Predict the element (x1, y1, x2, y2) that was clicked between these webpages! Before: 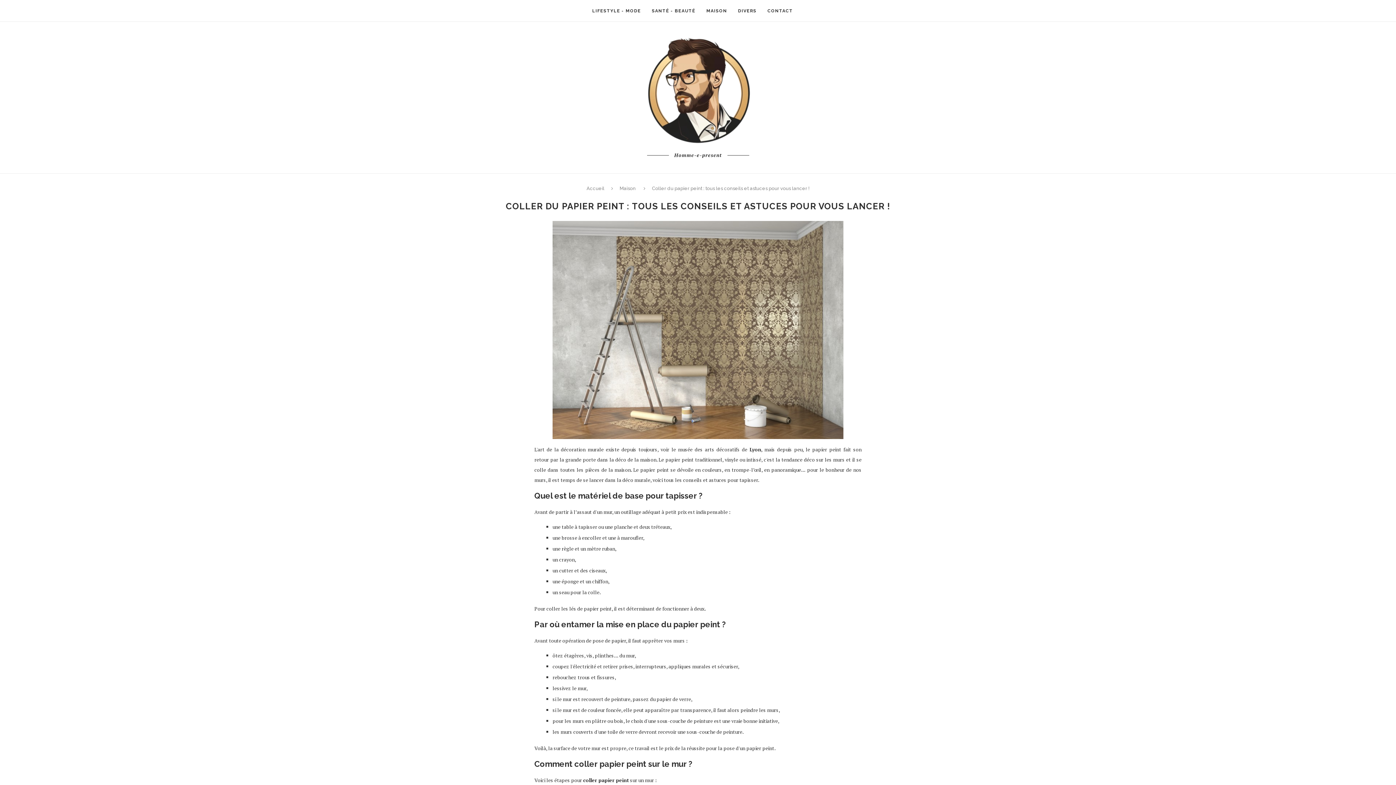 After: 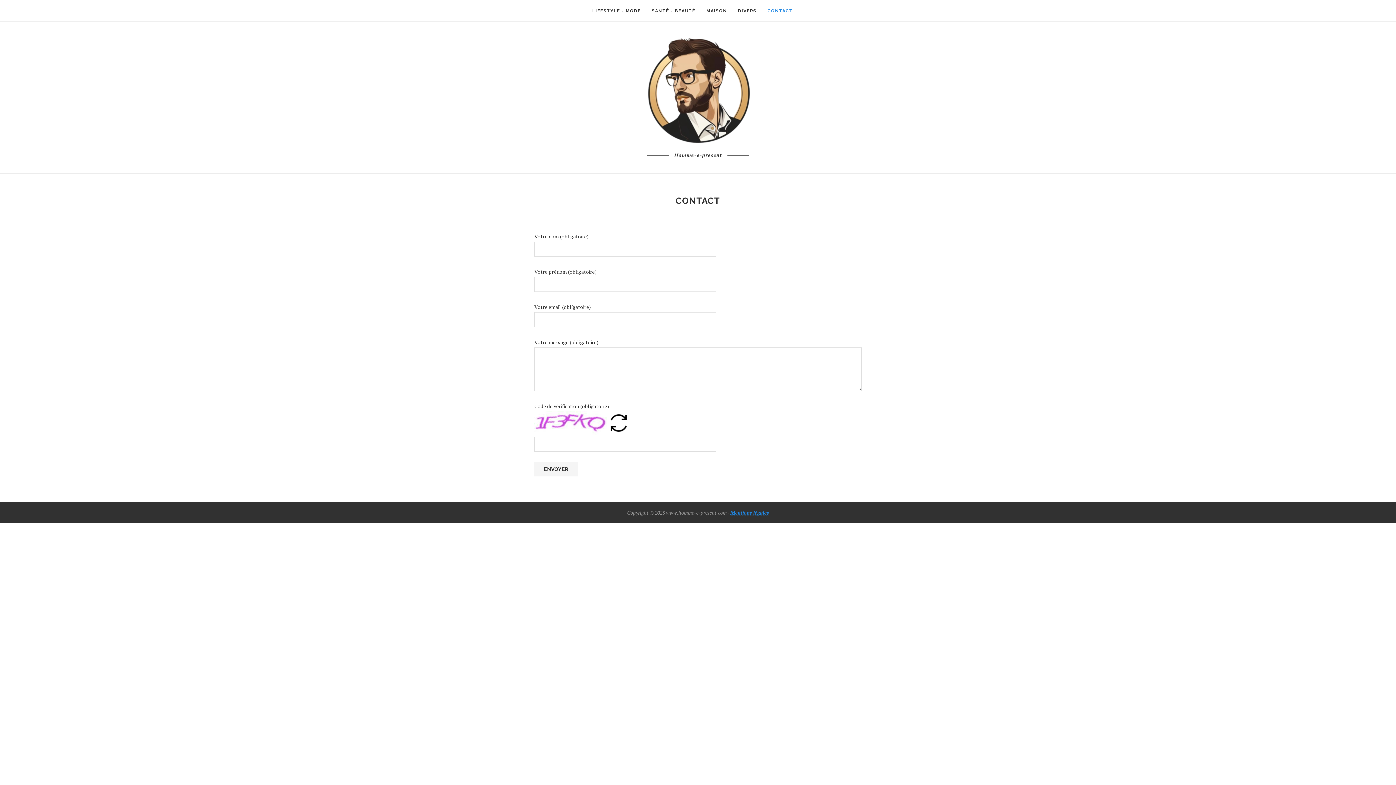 Action: bbox: (767, 0, 793, 21) label: CONTACT